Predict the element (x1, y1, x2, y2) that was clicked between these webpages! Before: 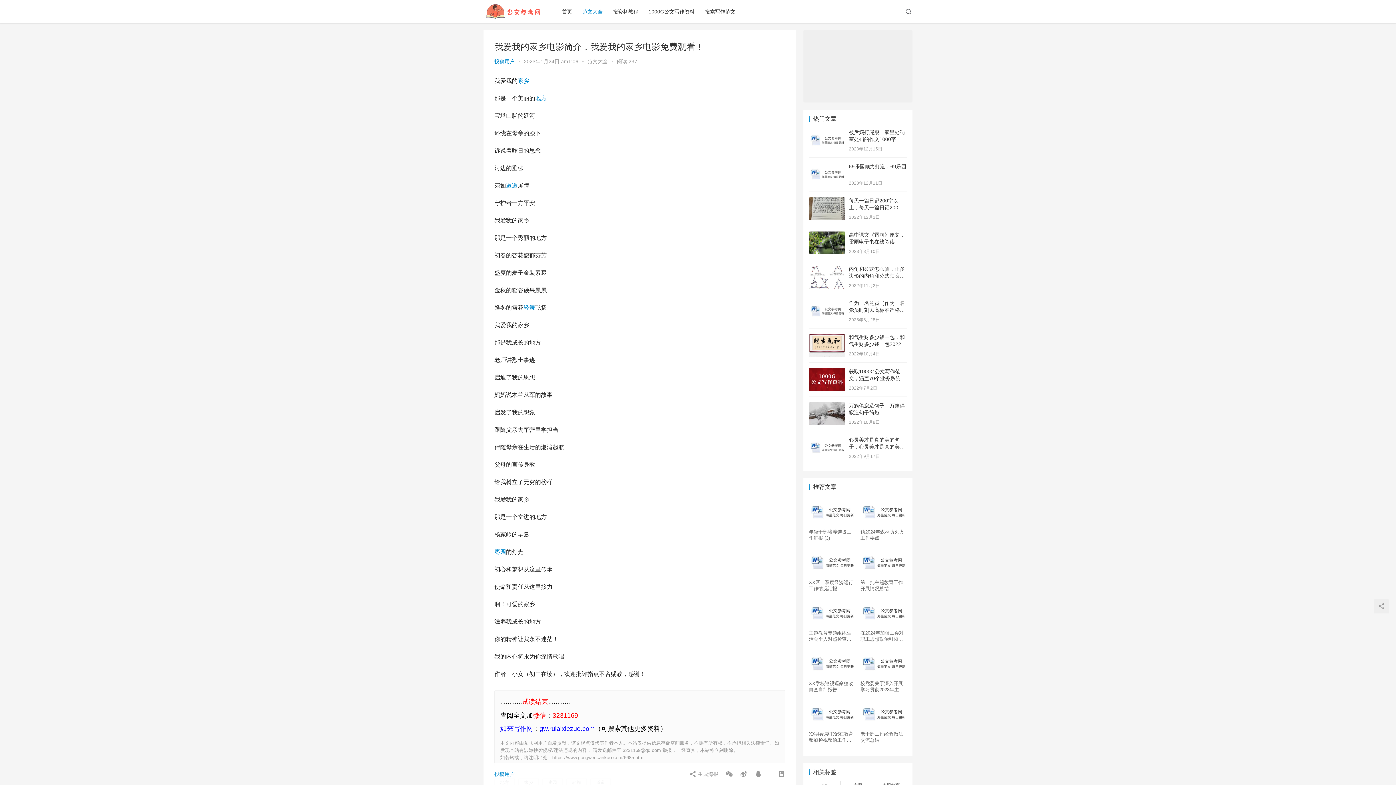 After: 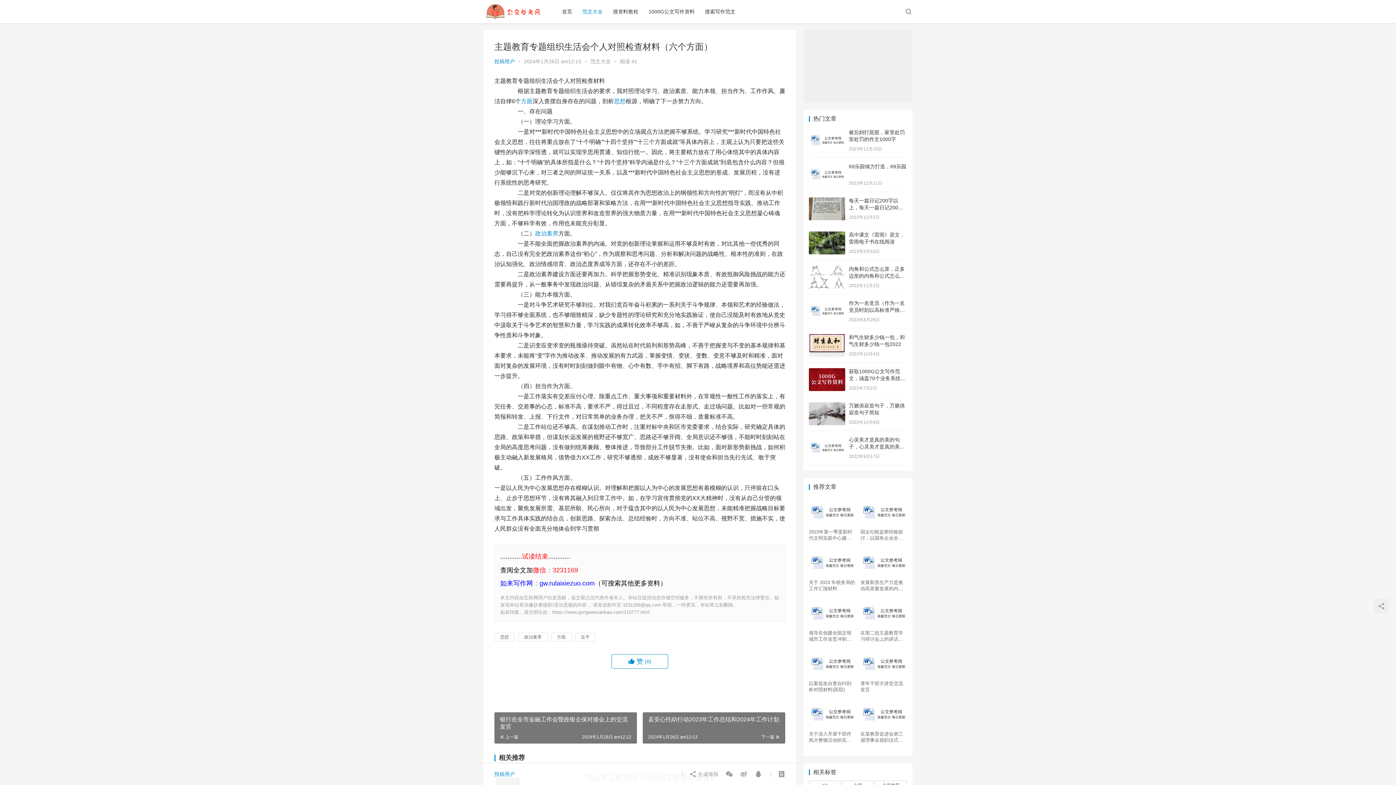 Action: bbox: (809, 599, 855, 628)